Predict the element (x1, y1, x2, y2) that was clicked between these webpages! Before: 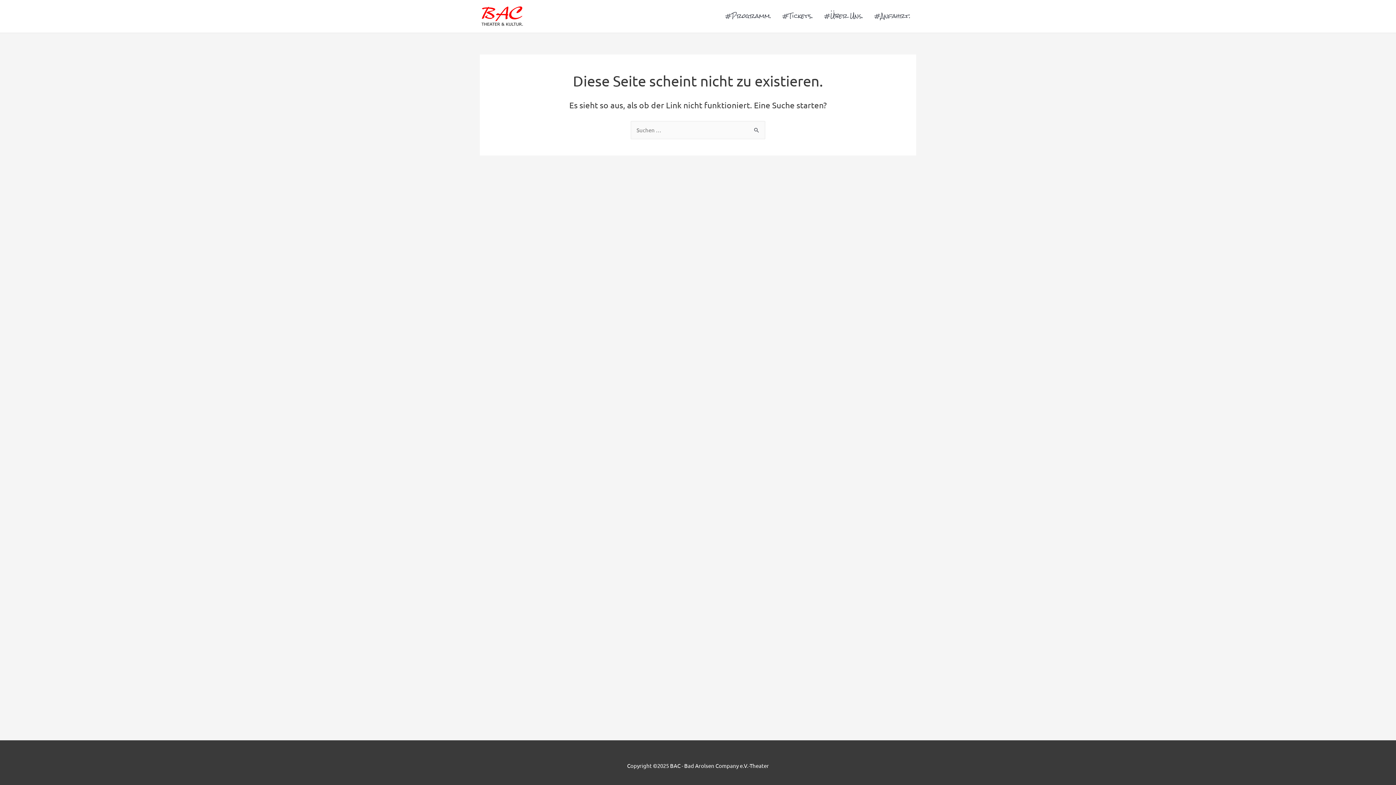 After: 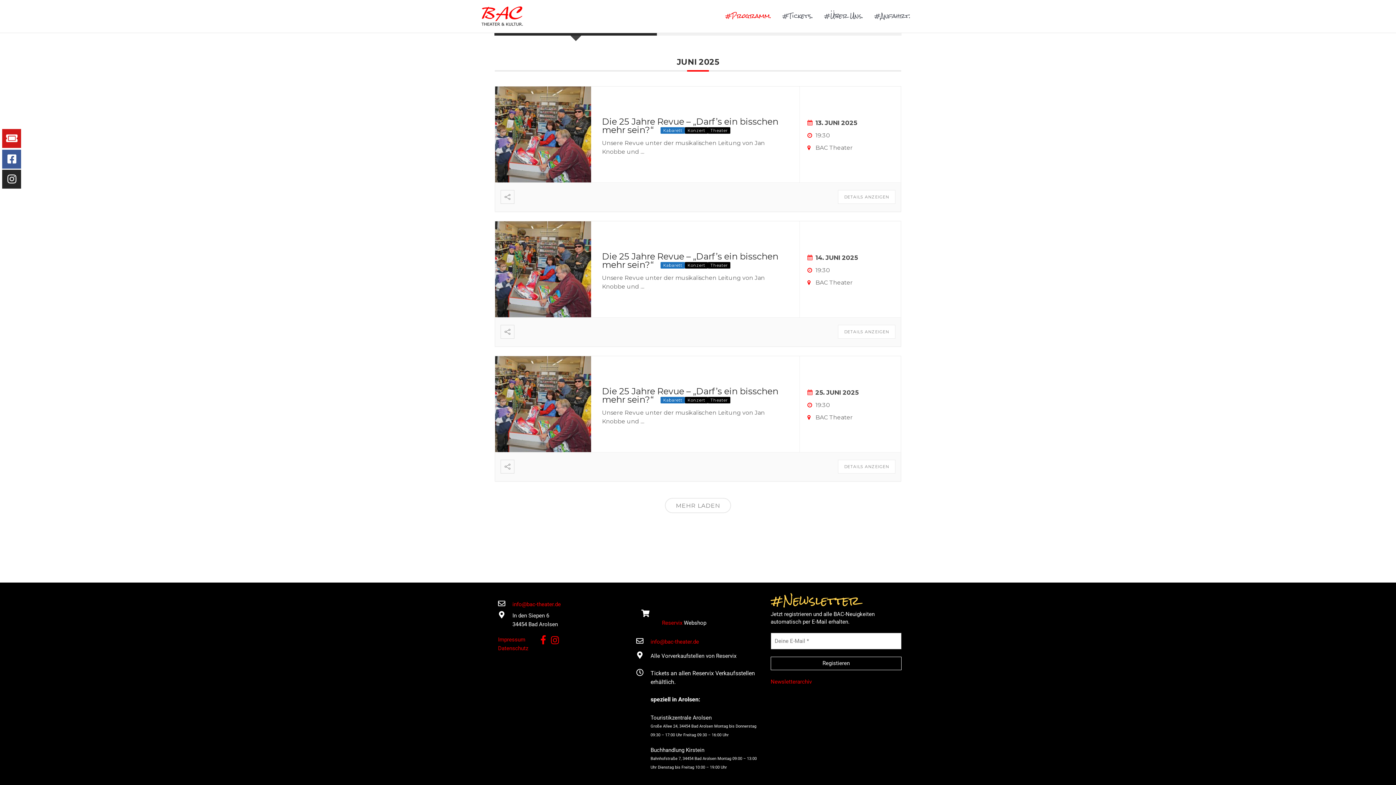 Action: label: #Programm. bbox: (720, 0, 777, 32)